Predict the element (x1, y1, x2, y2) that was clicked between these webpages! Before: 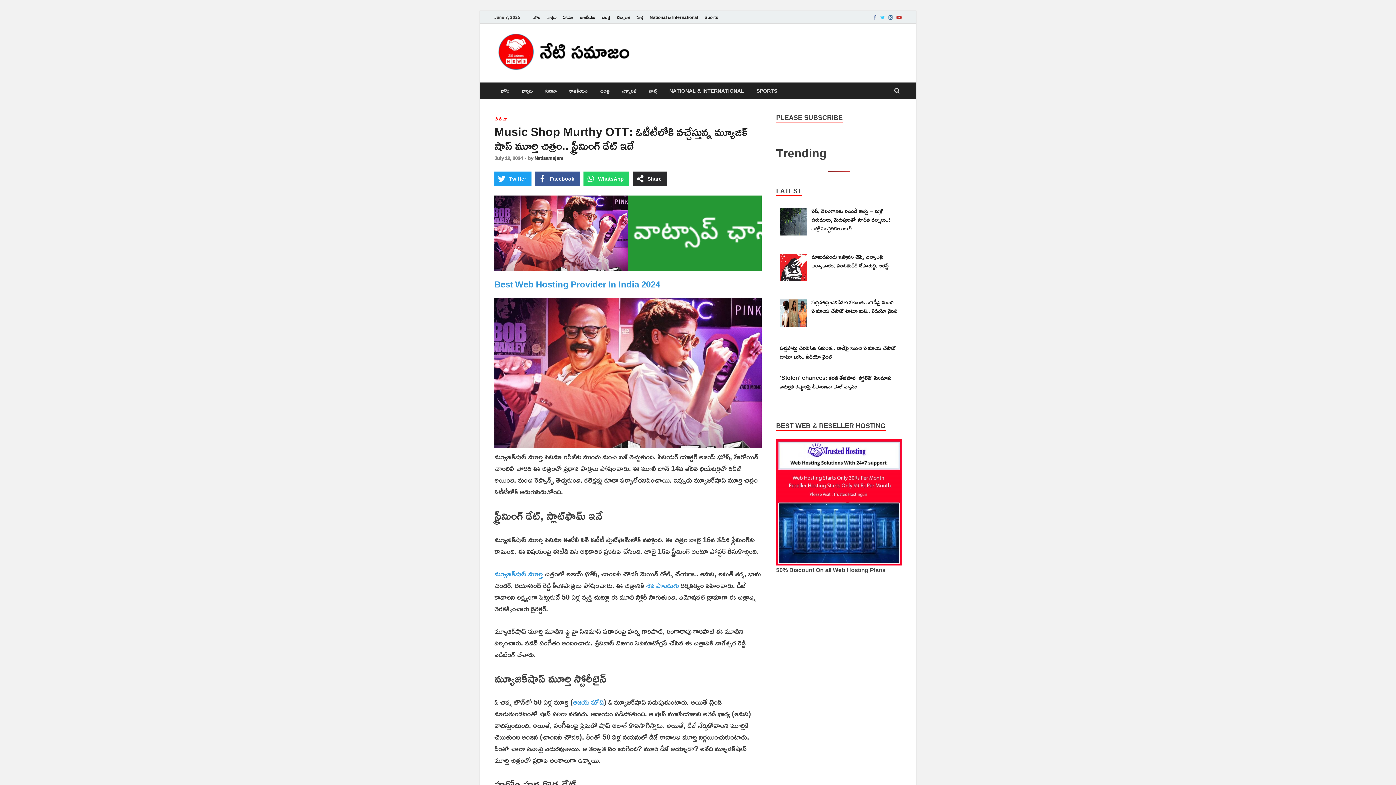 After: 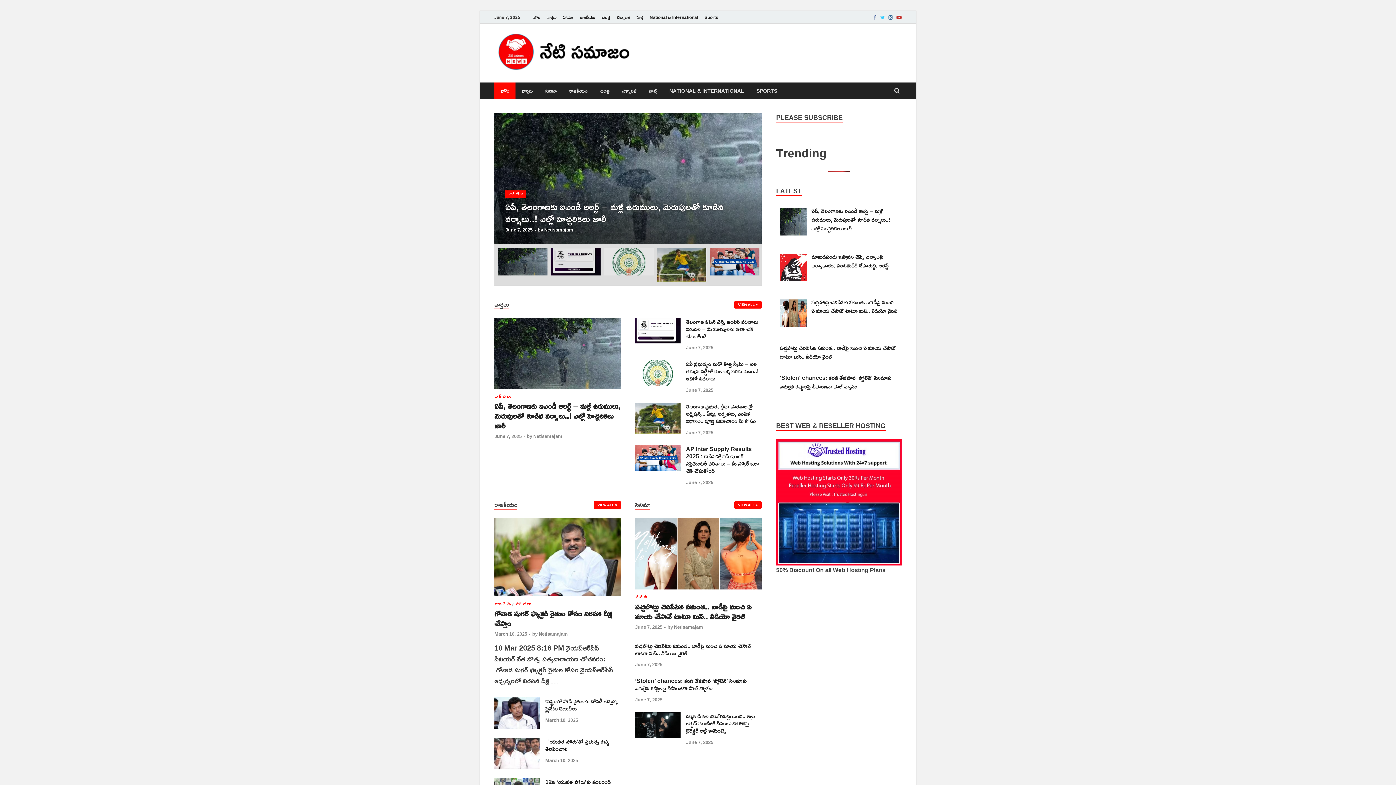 Action: label: హోం bbox: (494, 82, 515, 98)